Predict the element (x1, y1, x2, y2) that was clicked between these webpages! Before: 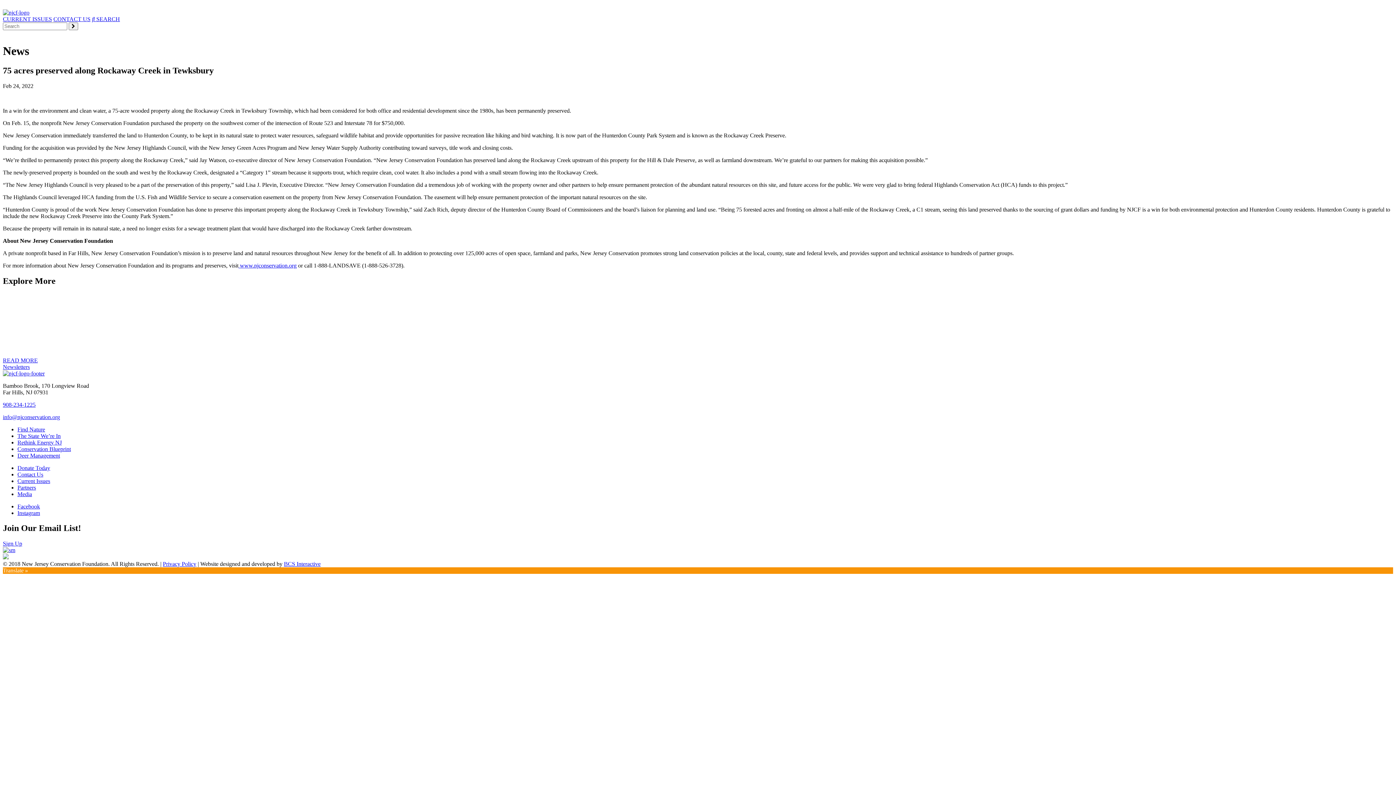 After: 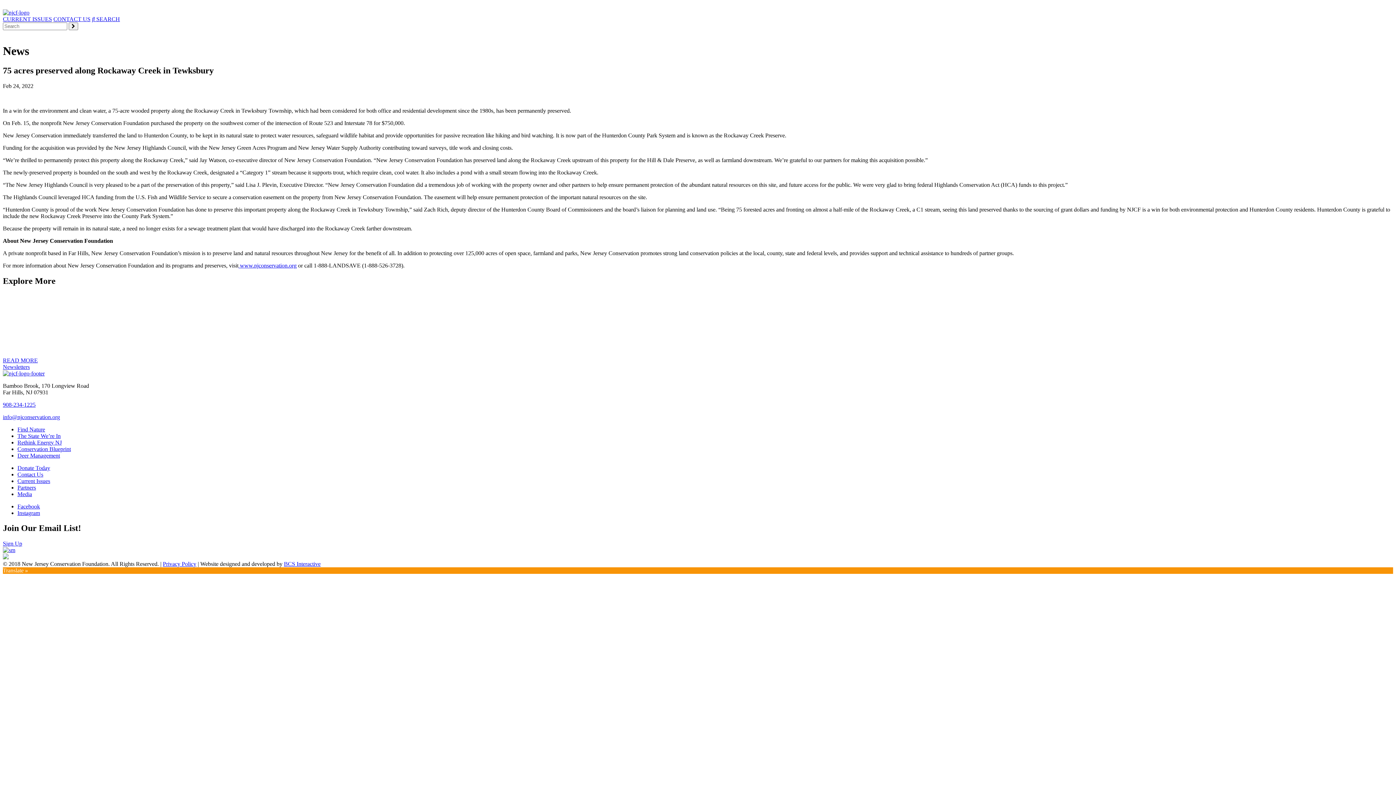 Action: label: BCS Interactive bbox: (284, 561, 320, 567)